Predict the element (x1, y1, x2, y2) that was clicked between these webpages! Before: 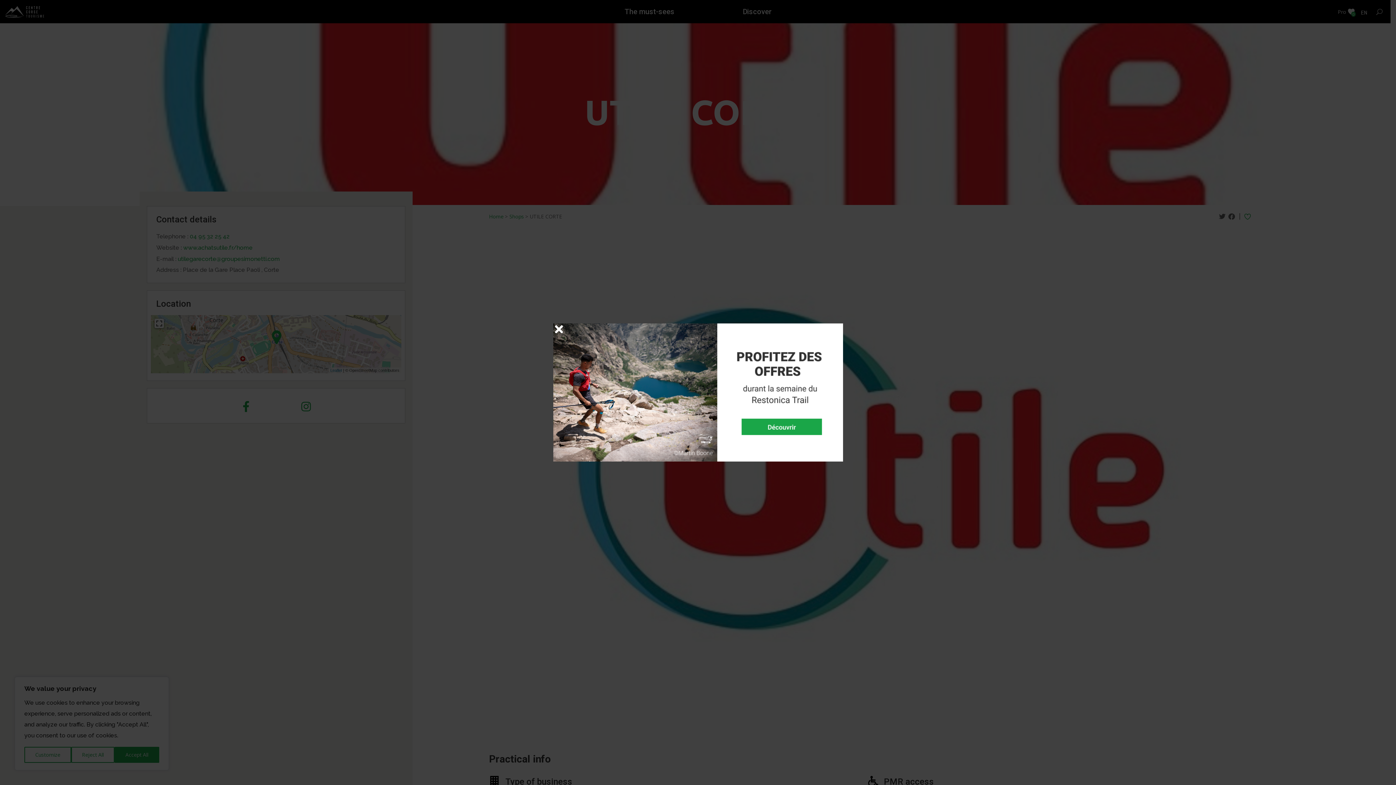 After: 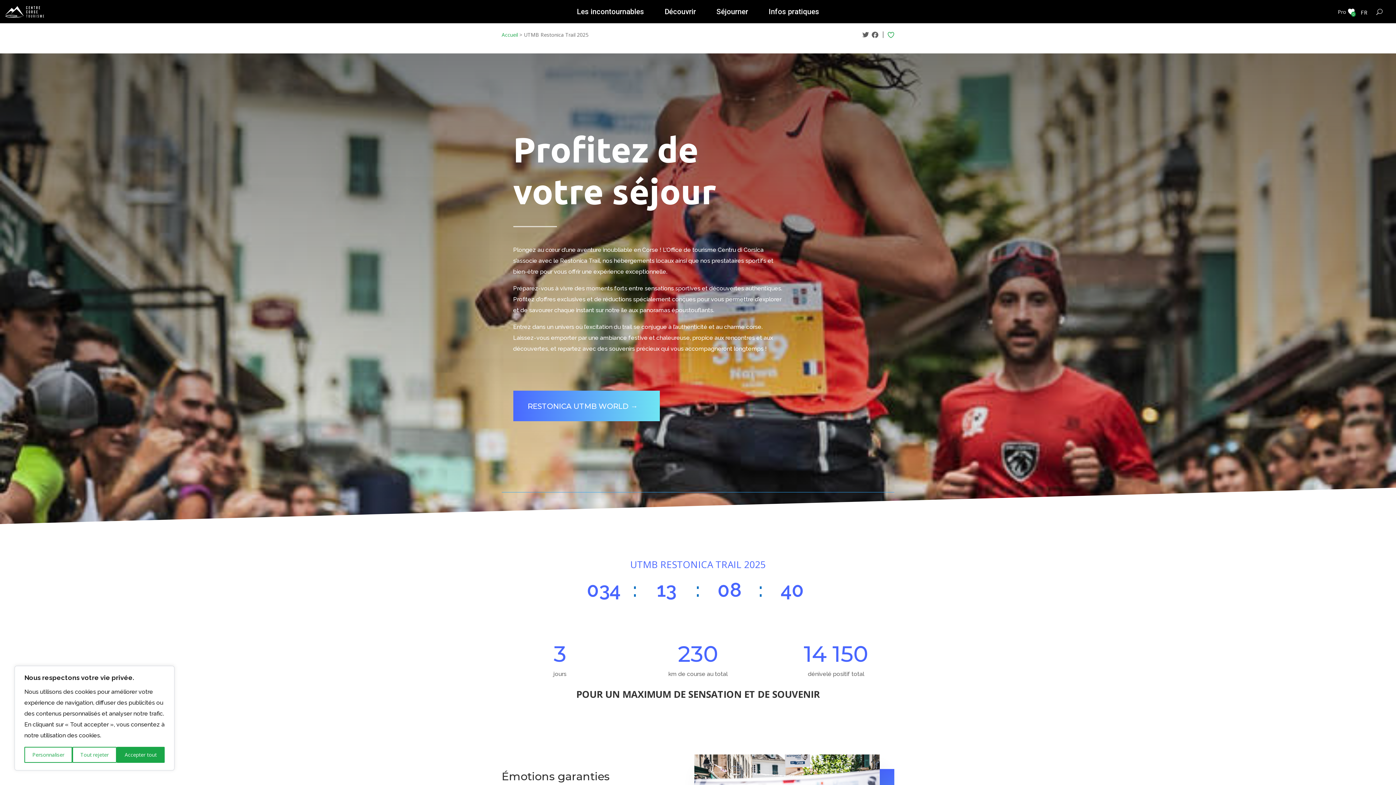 Action: bbox: (553, 323, 843, 461)